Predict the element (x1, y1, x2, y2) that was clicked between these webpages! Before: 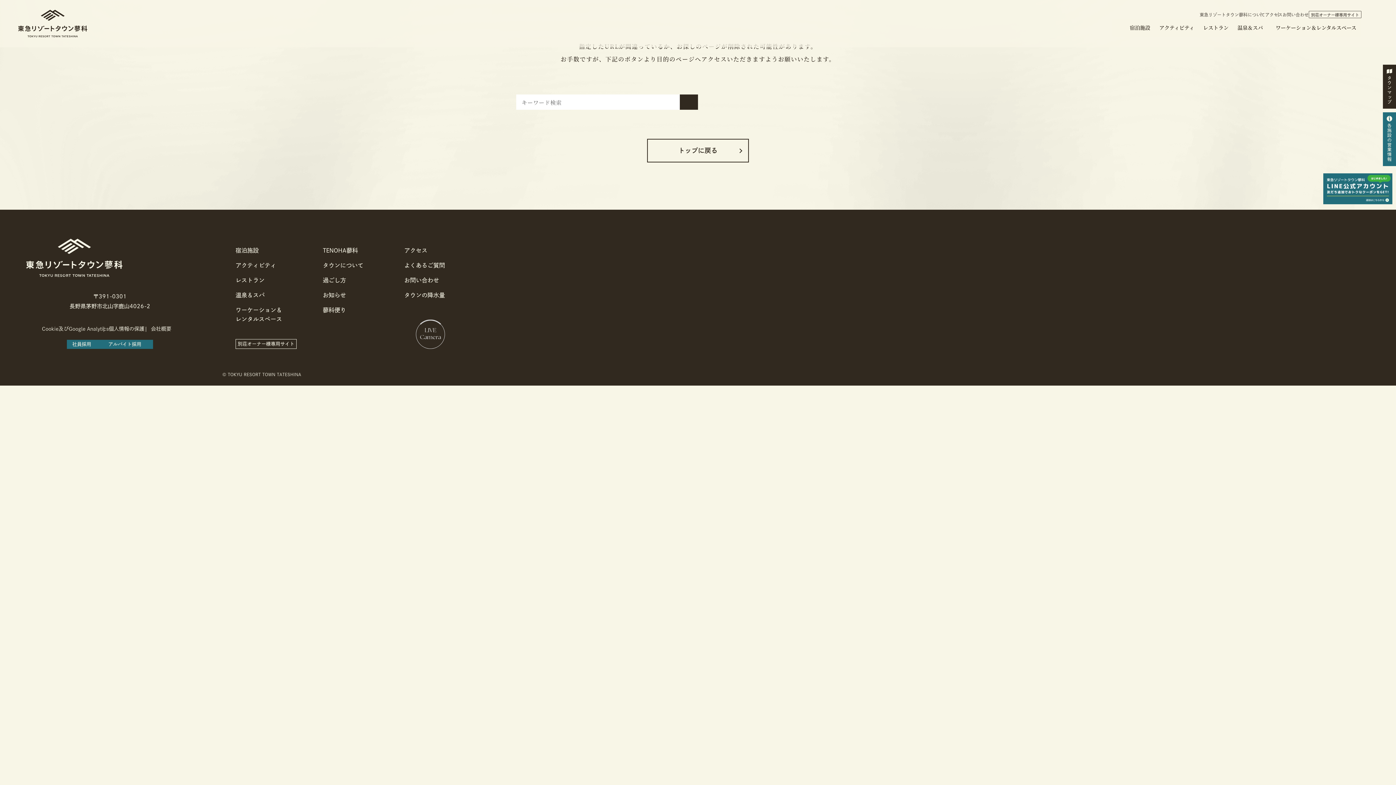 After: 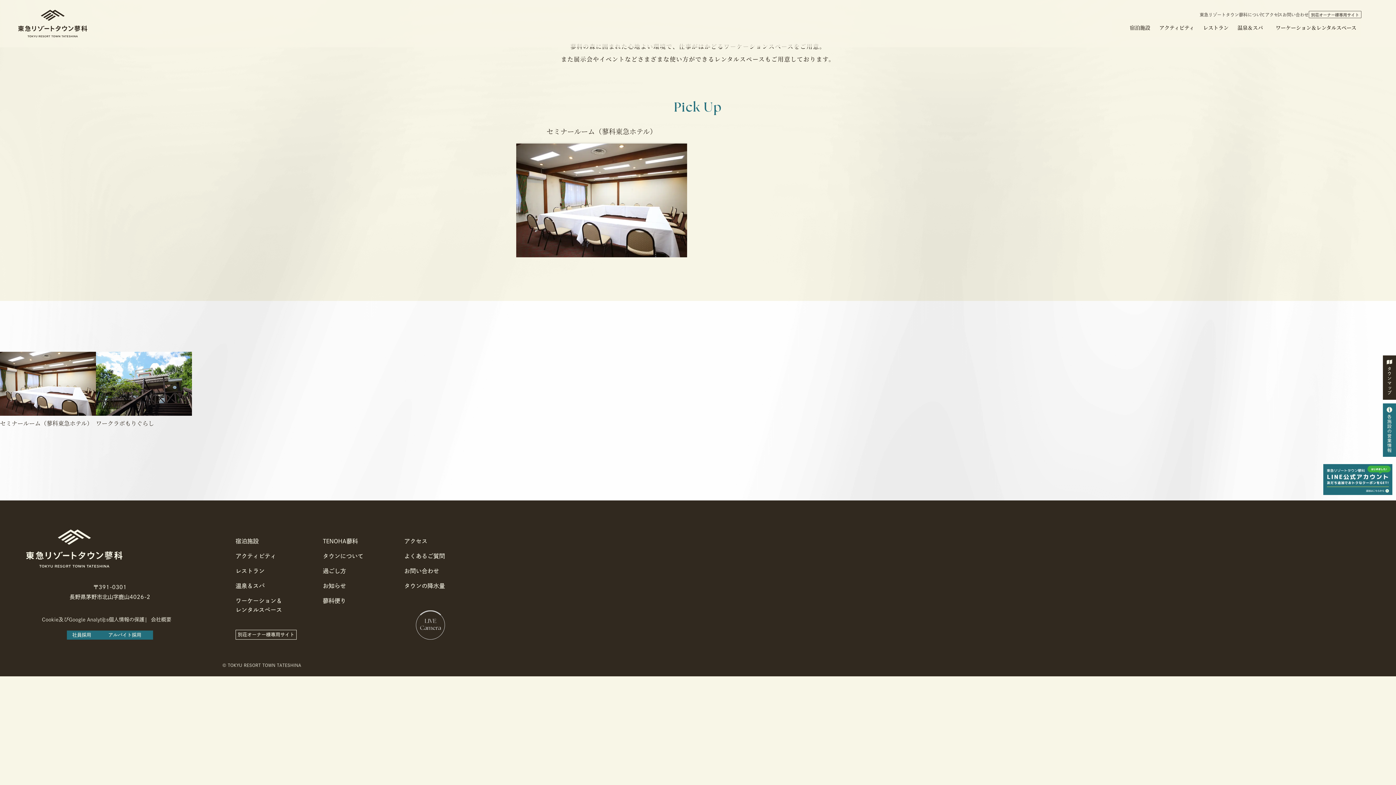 Action: label: ワーケーション＆レンタルスペース bbox: (1263, 23, 1356, 31)